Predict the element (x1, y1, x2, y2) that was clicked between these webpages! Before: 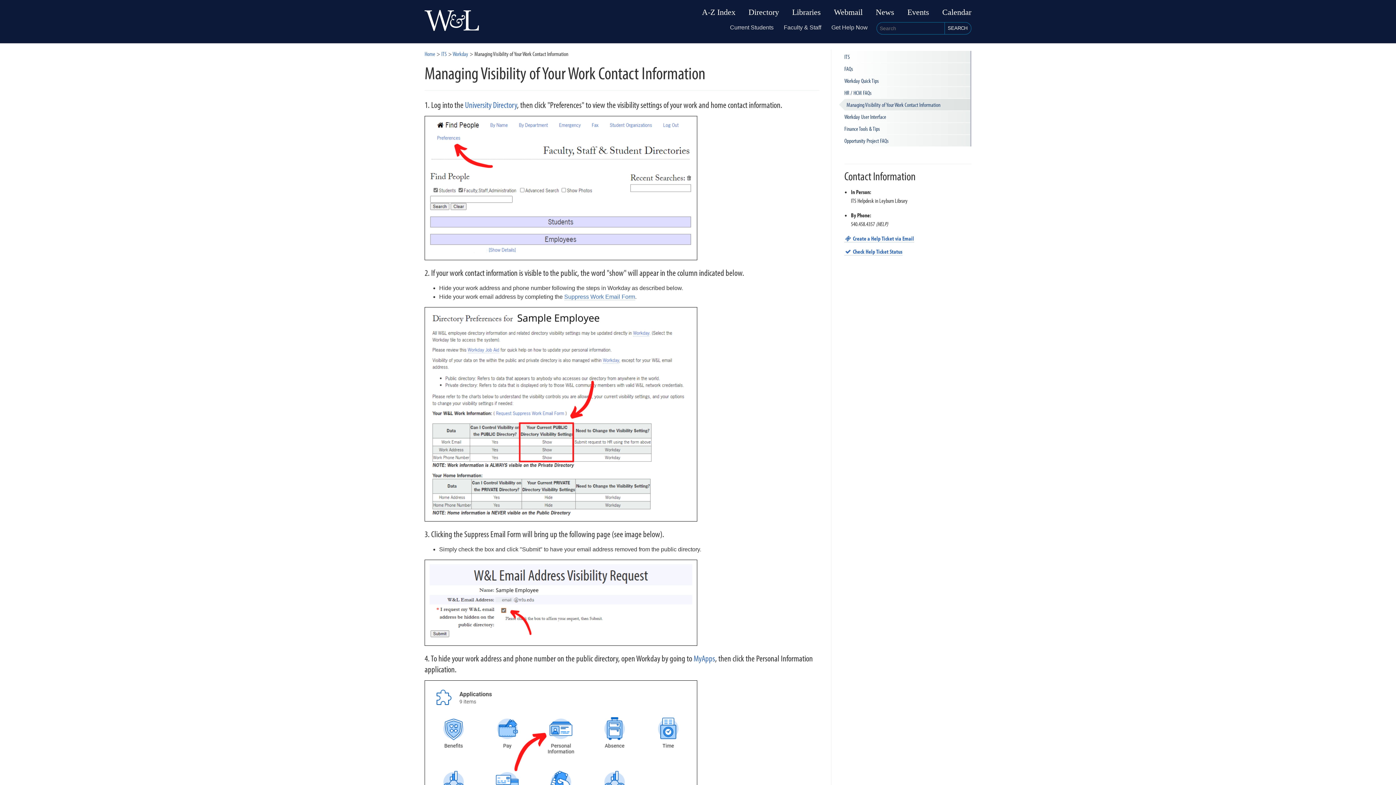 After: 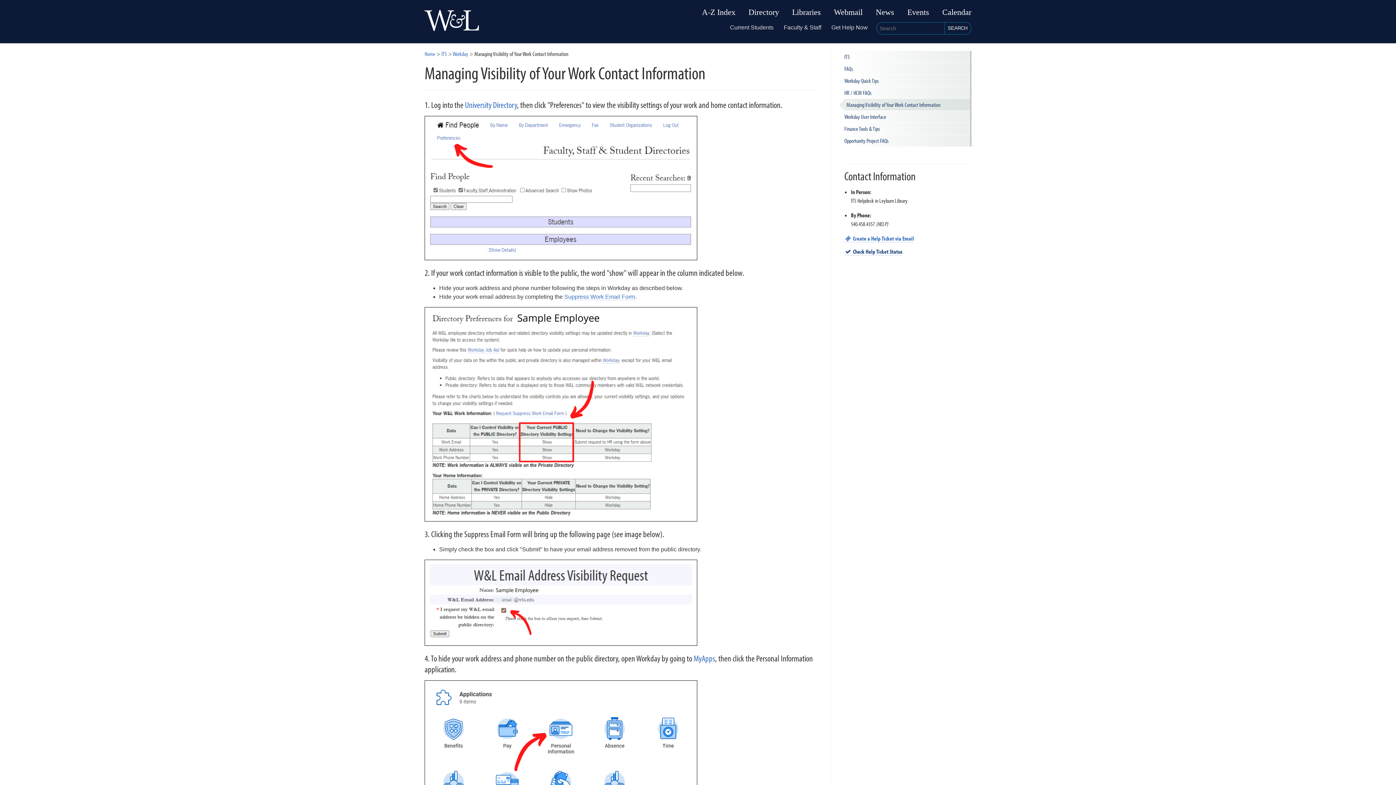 Action: label:  Check Help Ticket Status bbox: (844, 248, 902, 255)